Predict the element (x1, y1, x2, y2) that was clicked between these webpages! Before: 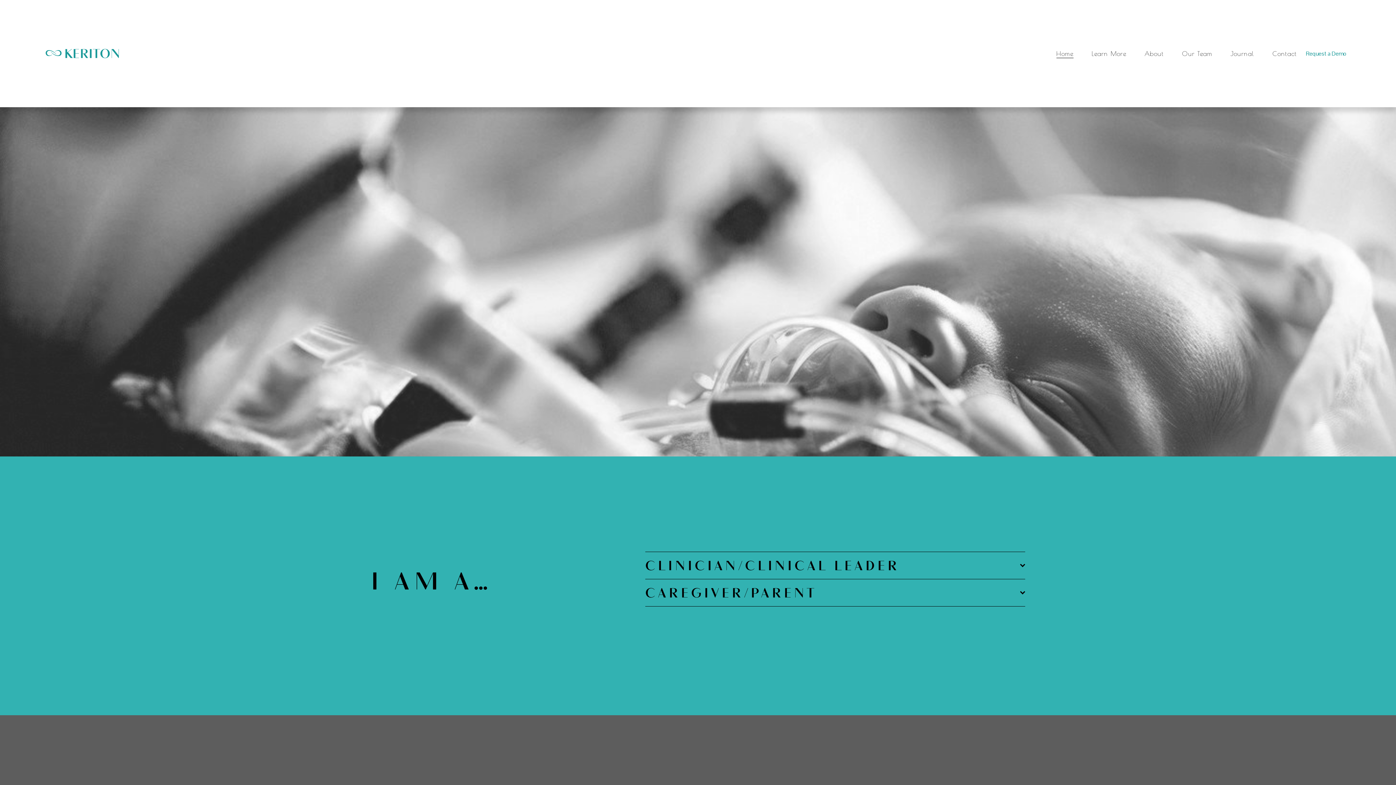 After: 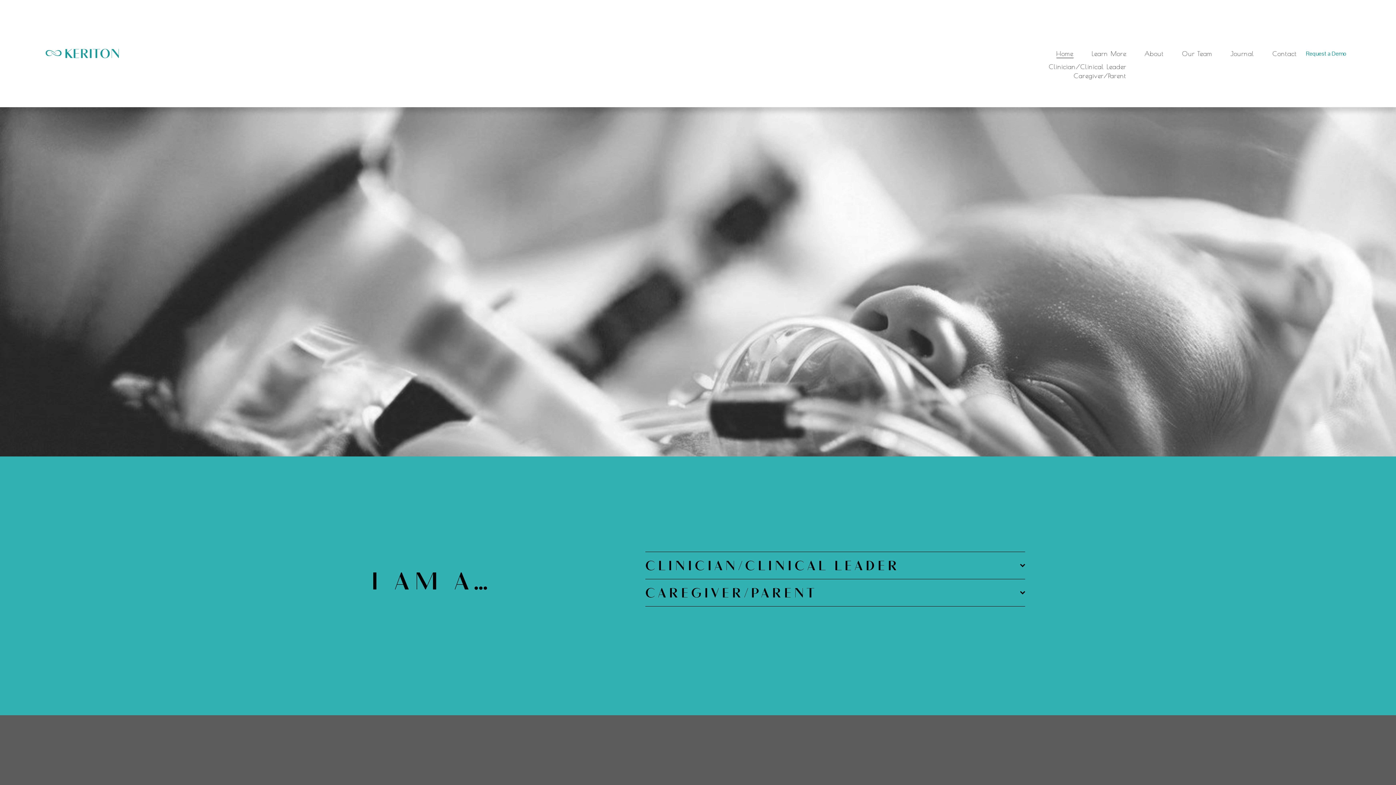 Action: bbox: (1091, 48, 1126, 59) label: folder dropdown